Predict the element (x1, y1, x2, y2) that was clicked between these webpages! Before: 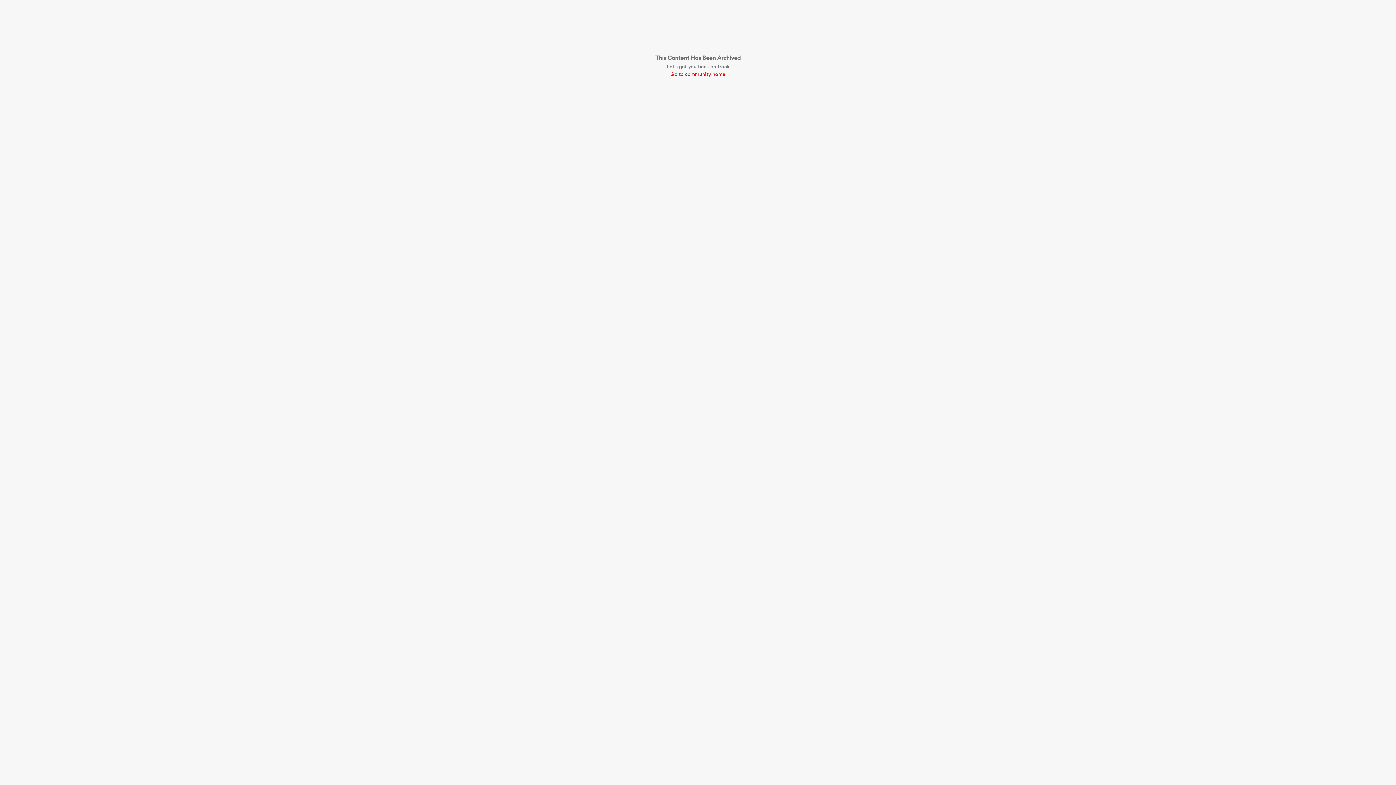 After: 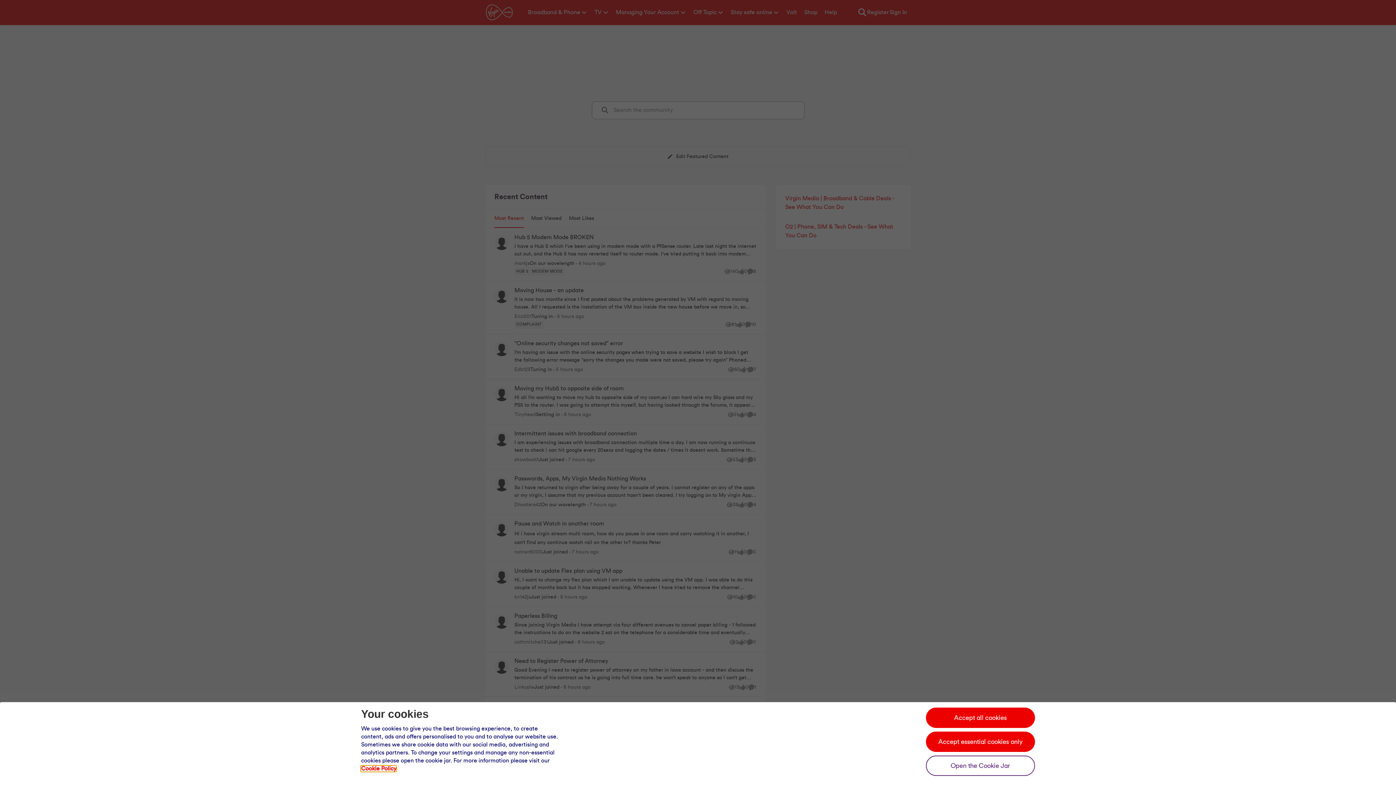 Action: bbox: (655, 70, 740, 78) label: Go to community home